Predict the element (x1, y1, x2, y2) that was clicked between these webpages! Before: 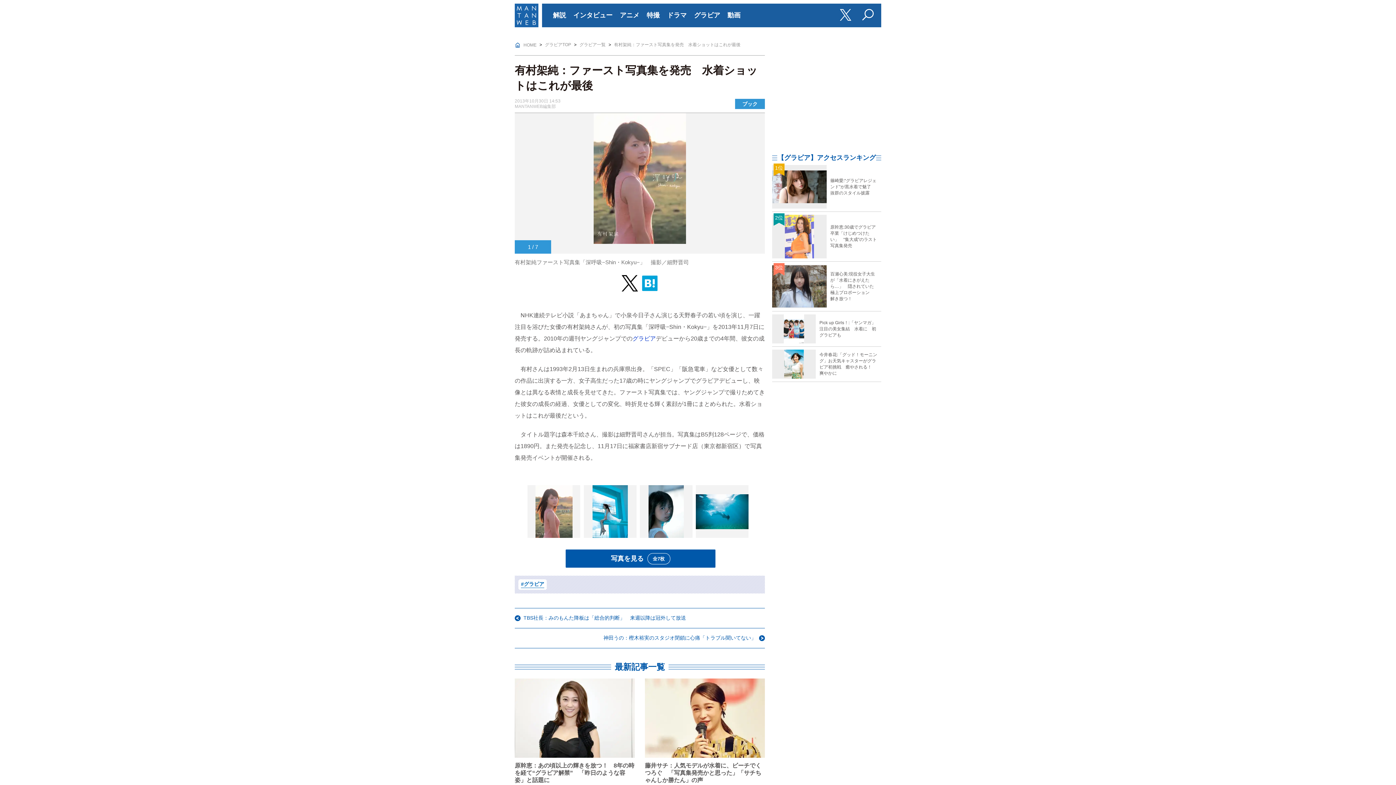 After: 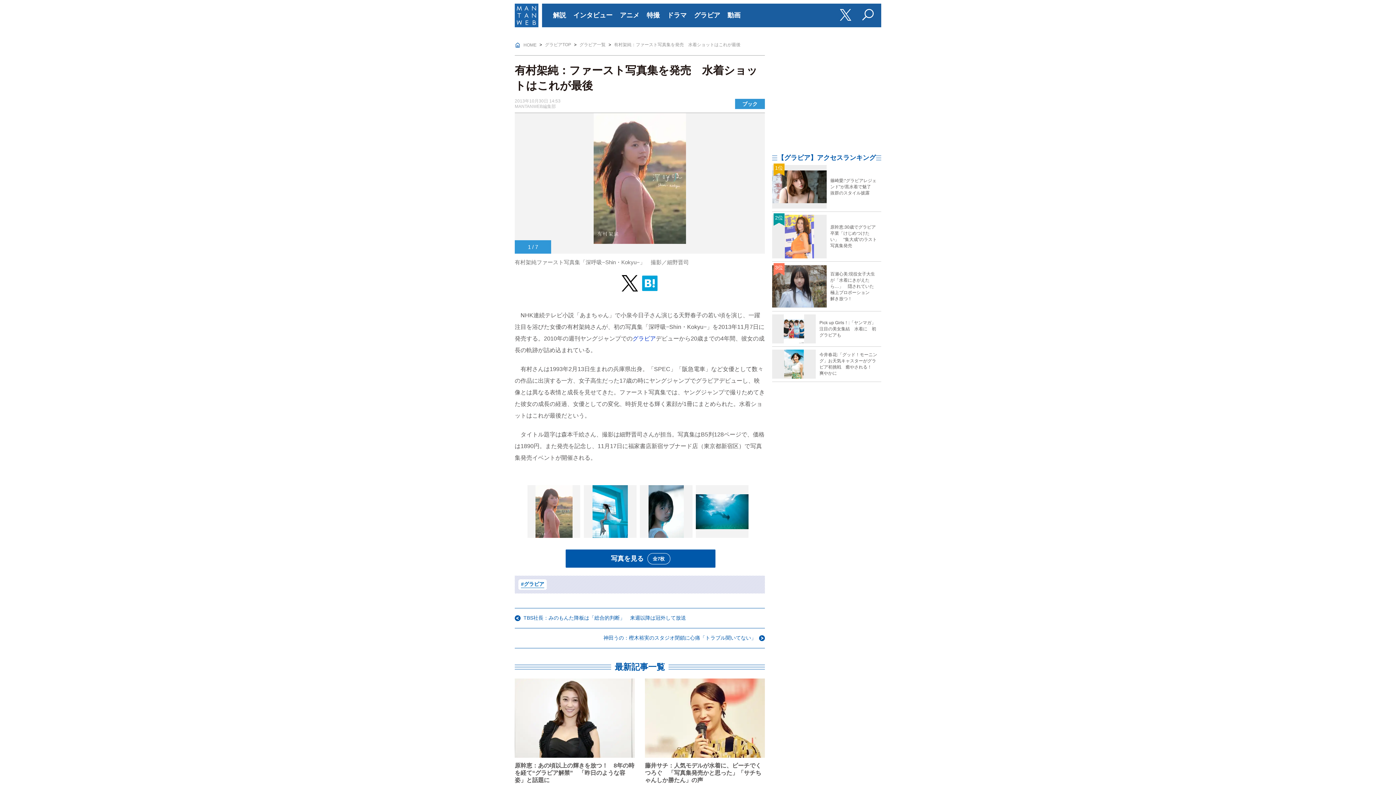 Action: bbox: (840, 8, 854, 22)